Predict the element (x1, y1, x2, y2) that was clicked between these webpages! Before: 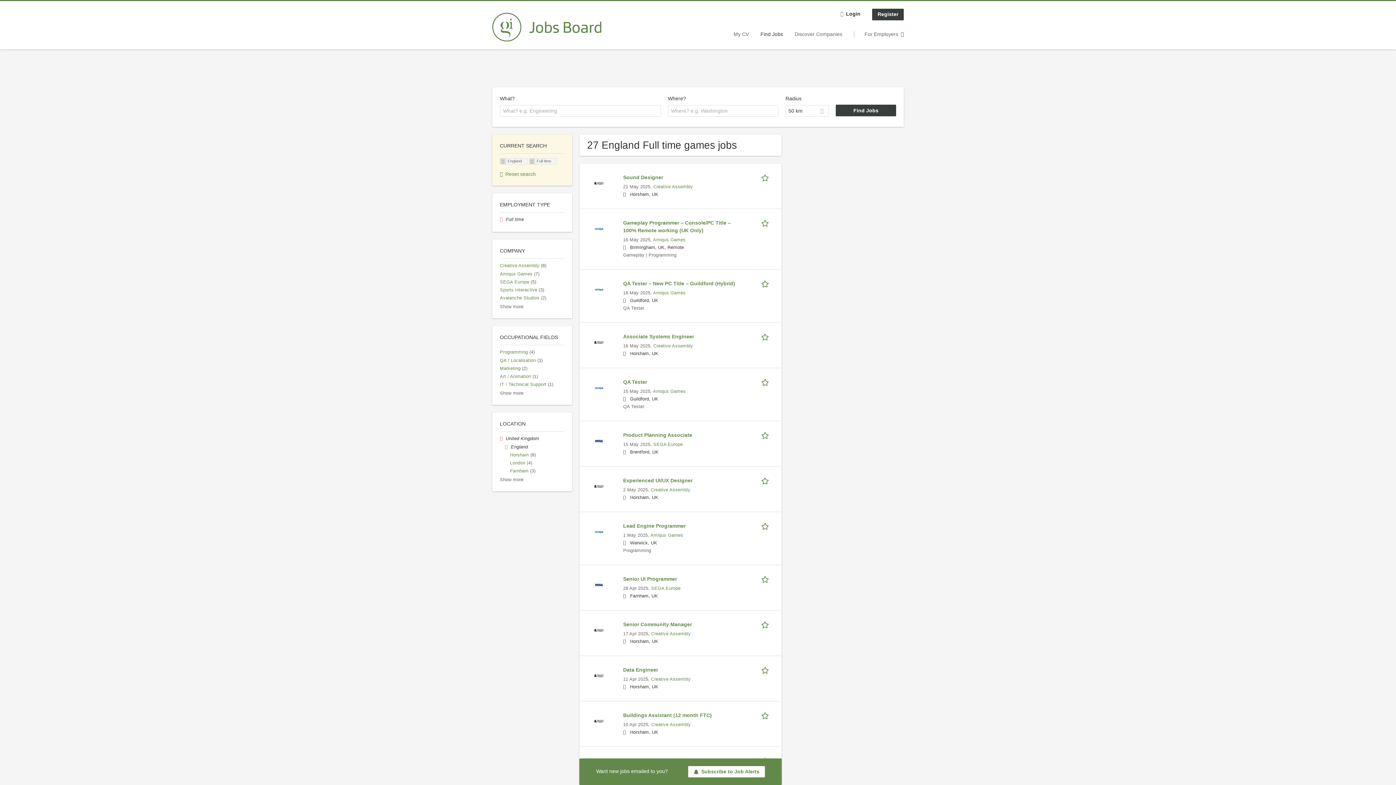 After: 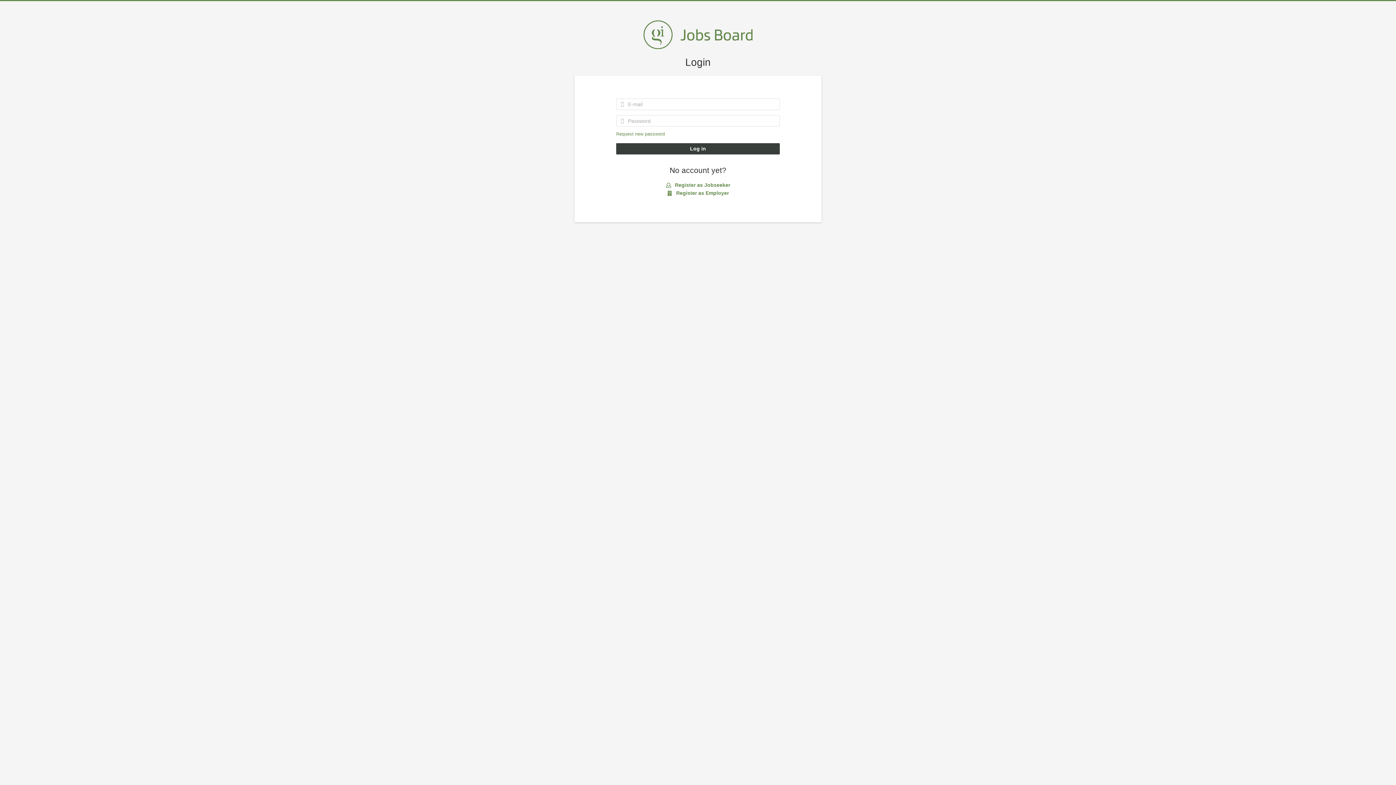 Action: label: Login bbox: (835, 8, 865, 20)